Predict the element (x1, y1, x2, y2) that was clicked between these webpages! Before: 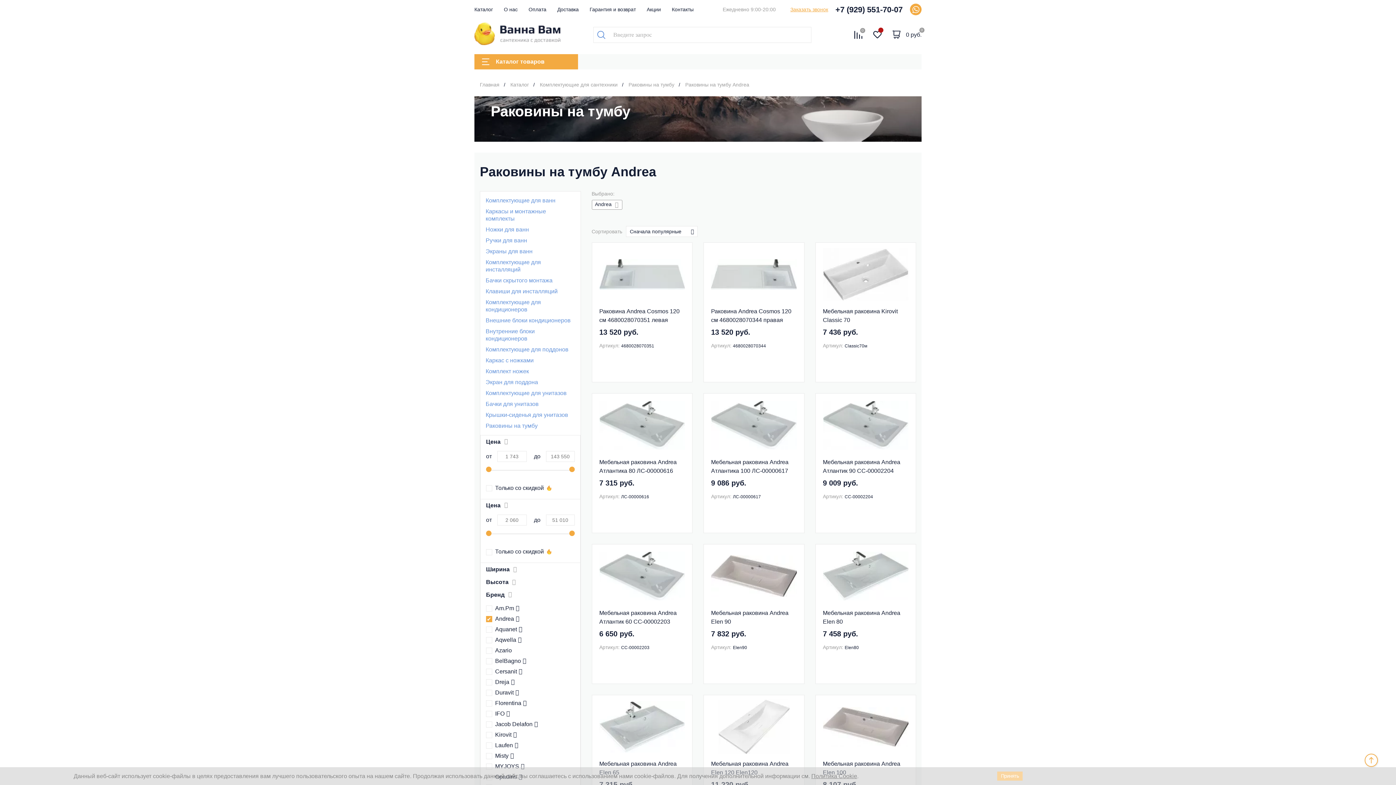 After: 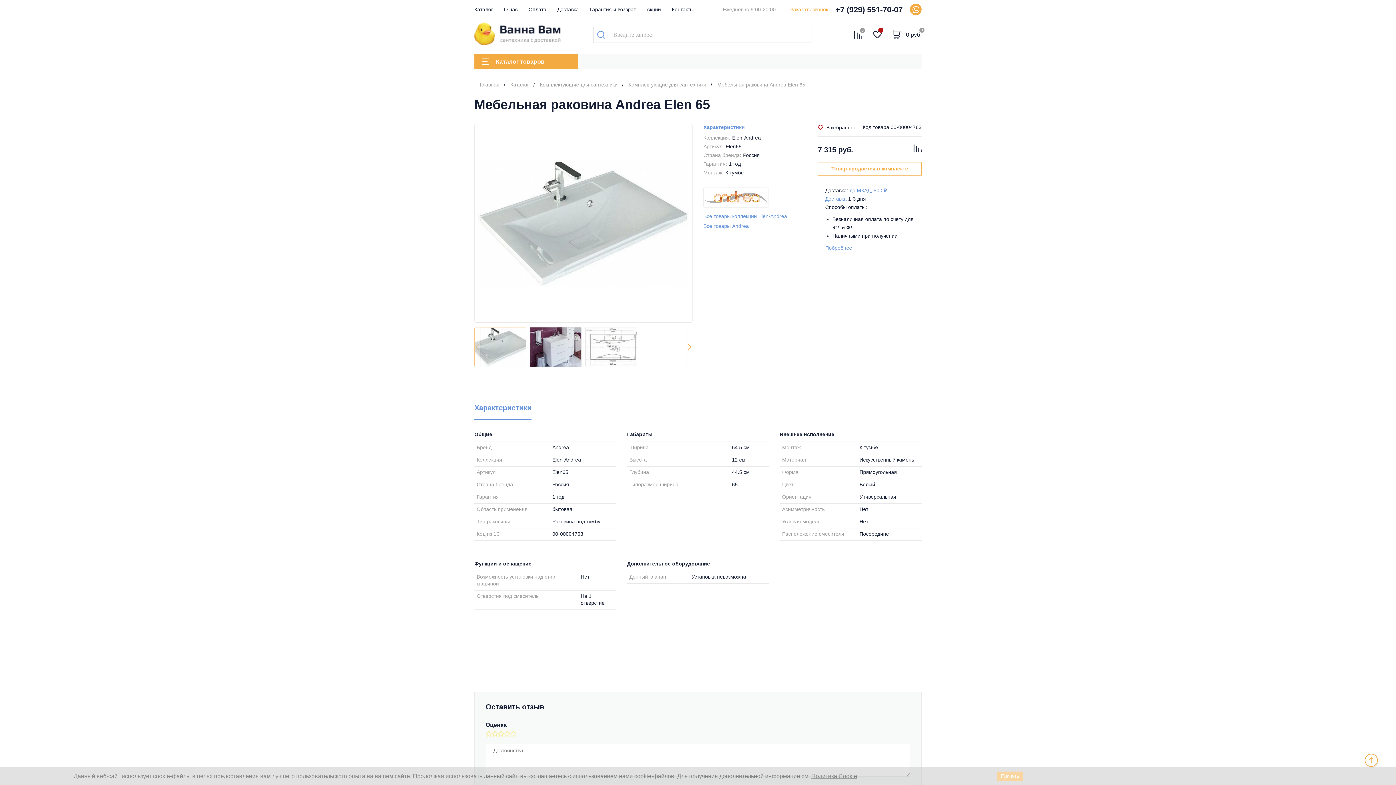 Action: bbox: (599, 700, 685, 754)